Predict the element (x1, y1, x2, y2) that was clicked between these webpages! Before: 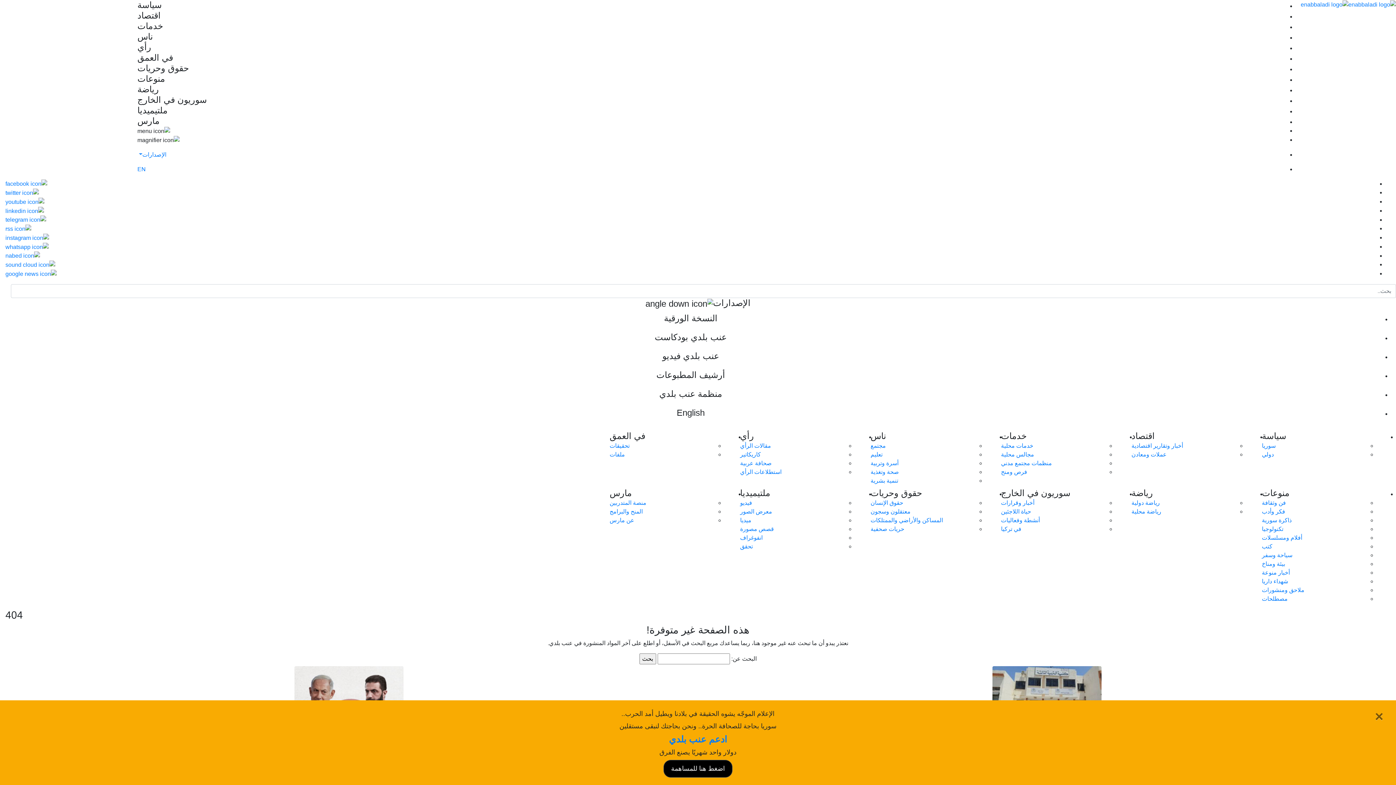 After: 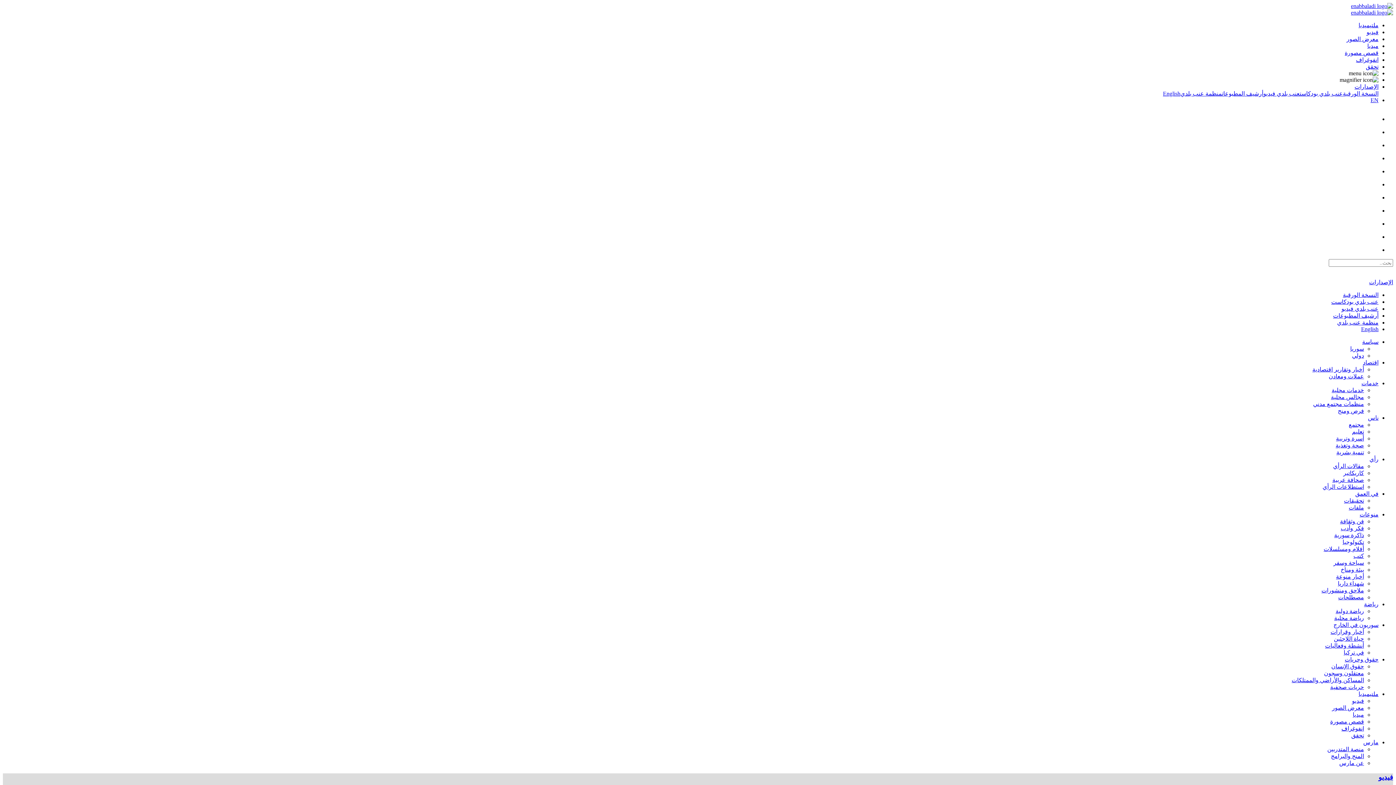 Action: bbox: (740, 488, 770, 498) label: ملتيميديا